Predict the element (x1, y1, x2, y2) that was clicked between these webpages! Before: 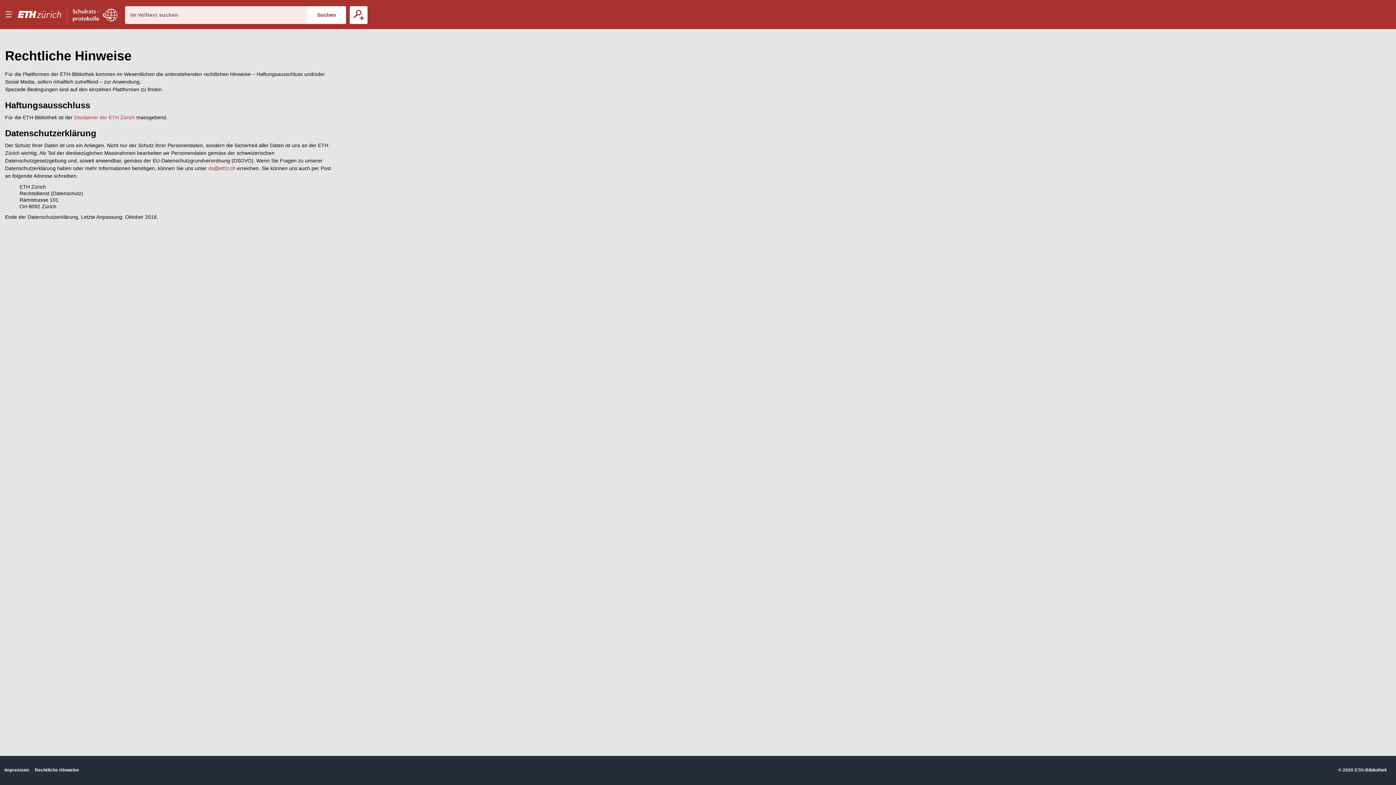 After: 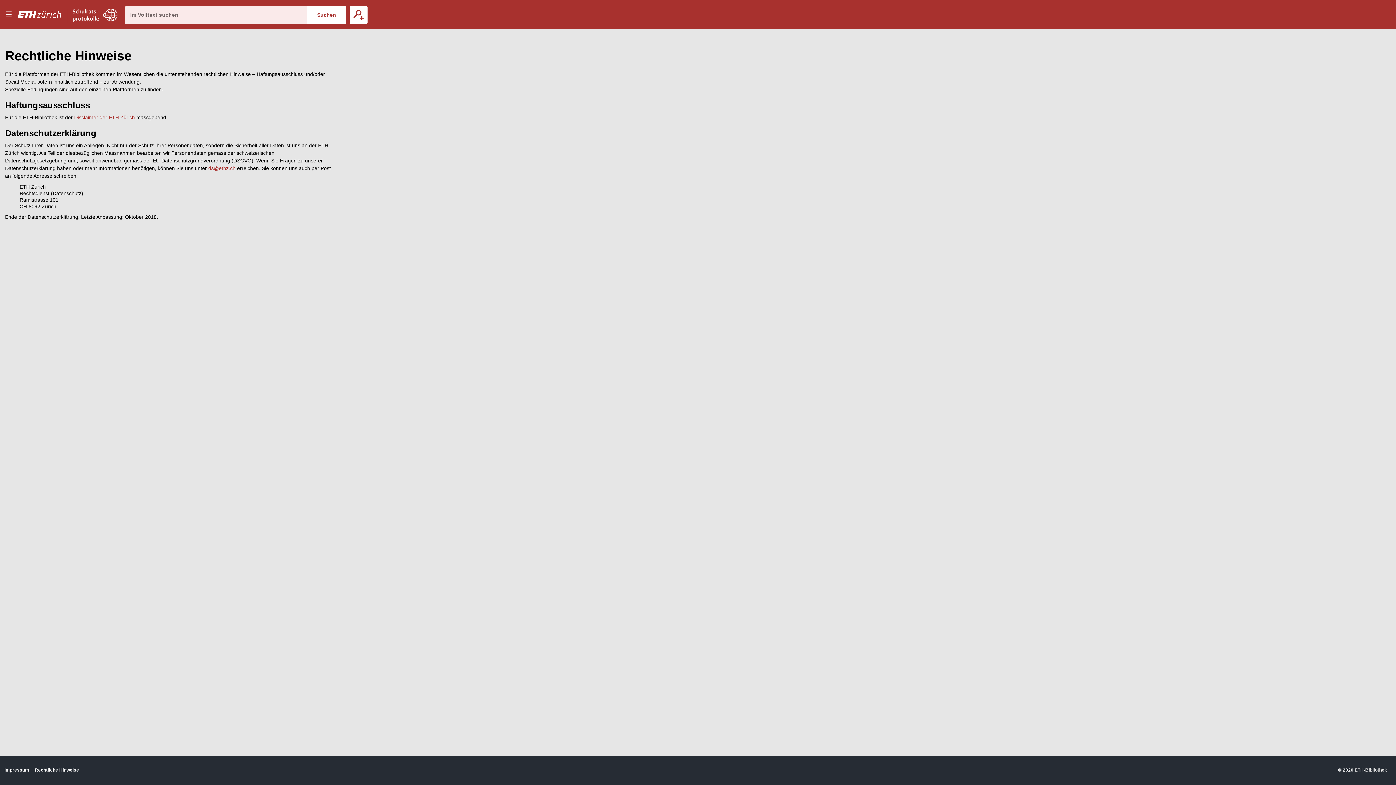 Action: label: ETH-Bibliothek bbox: (1354, 767, 1387, 773)